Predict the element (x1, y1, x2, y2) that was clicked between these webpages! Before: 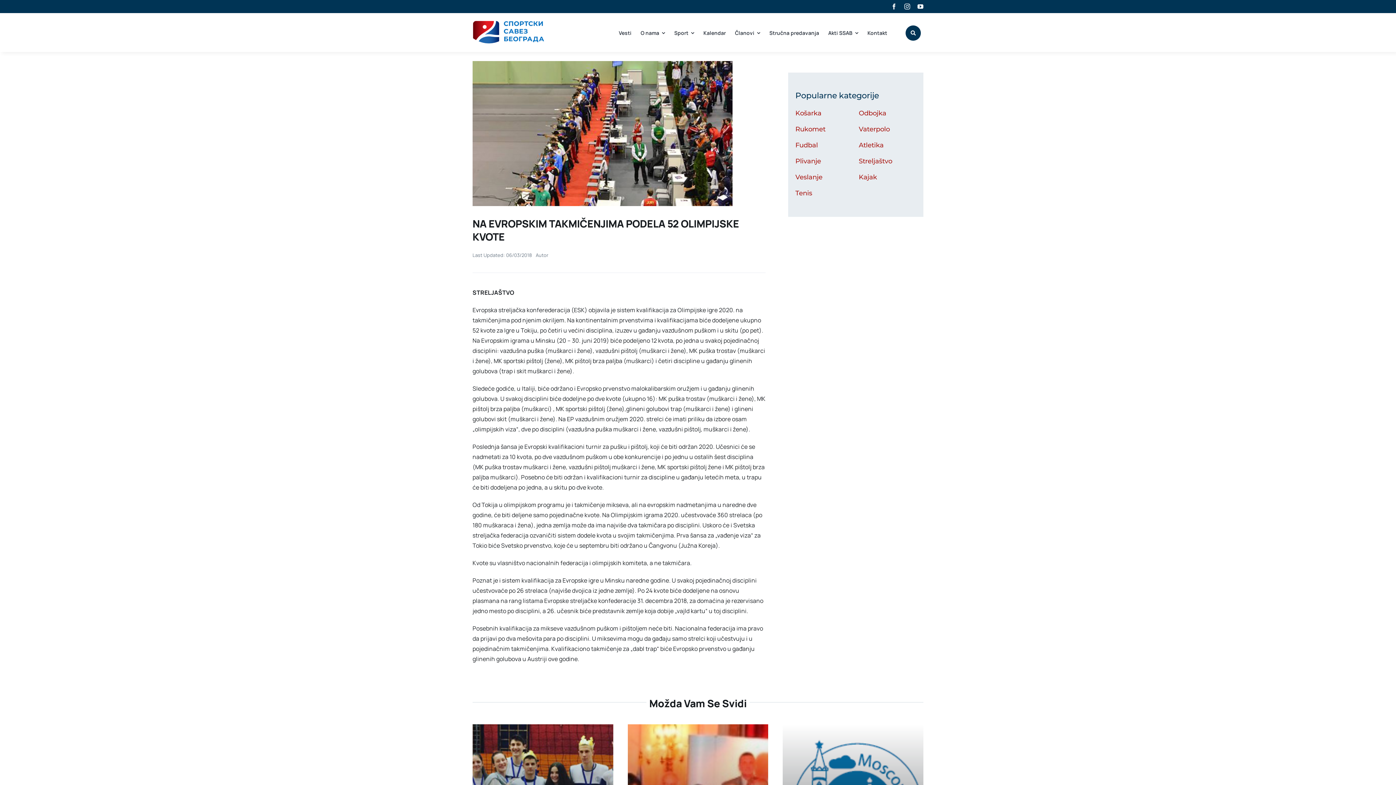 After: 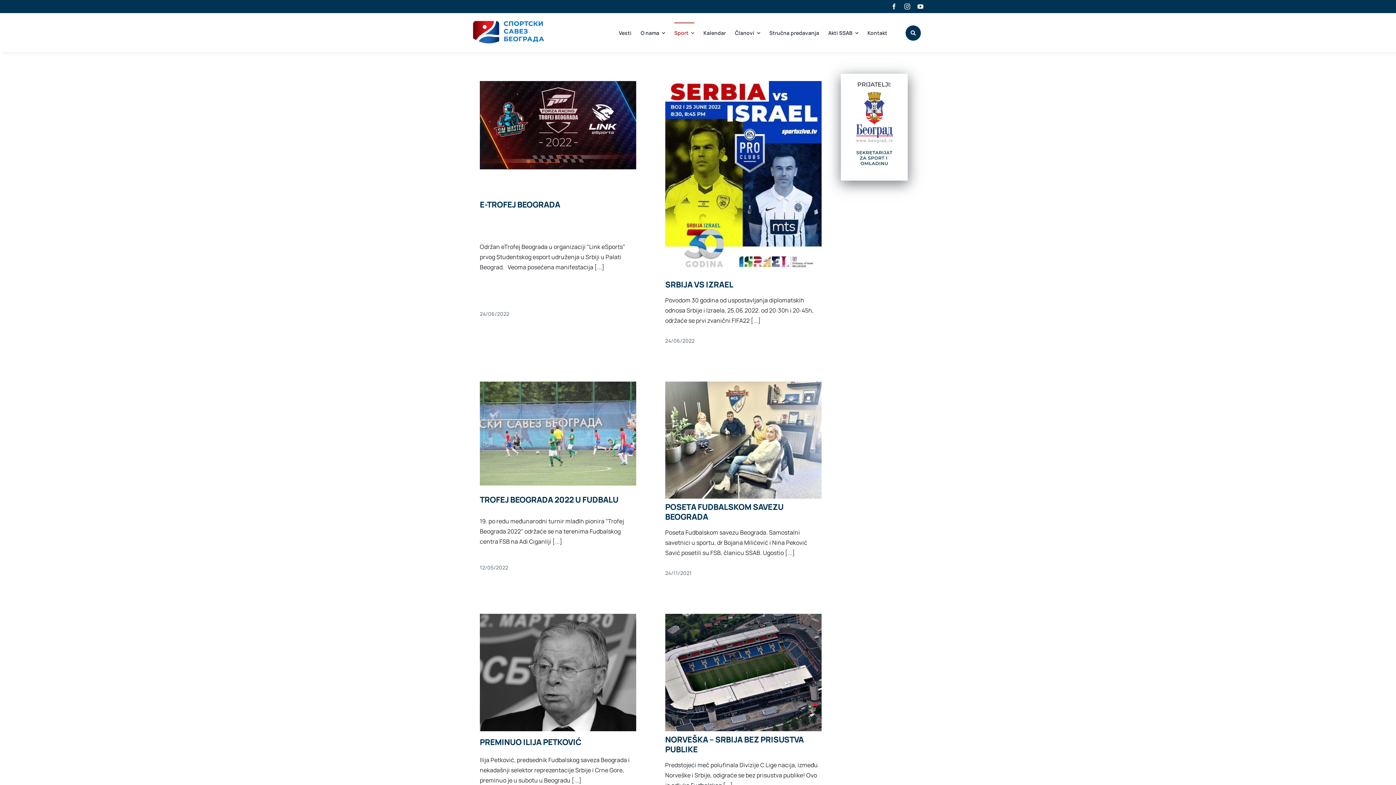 Action: label: Fudbal bbox: (795, 141, 818, 149)